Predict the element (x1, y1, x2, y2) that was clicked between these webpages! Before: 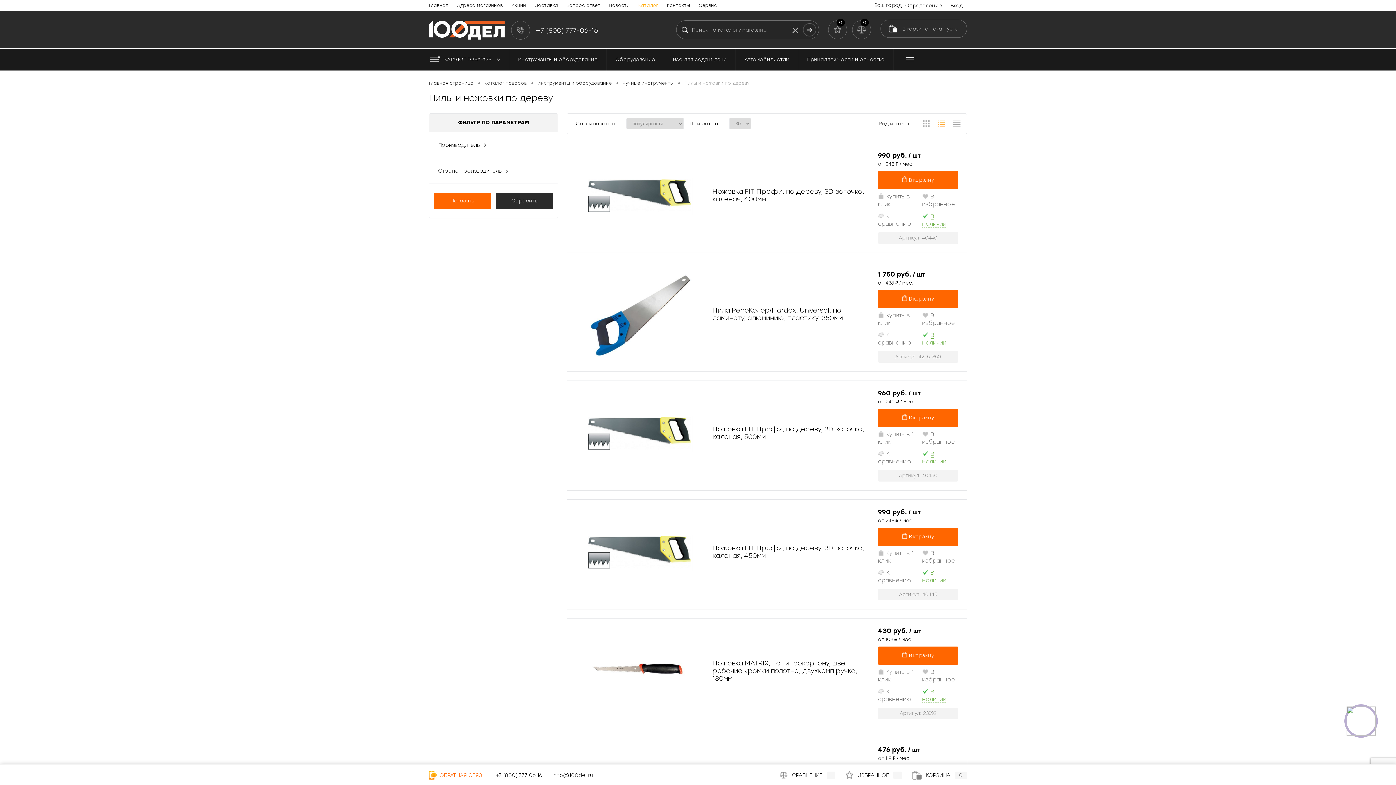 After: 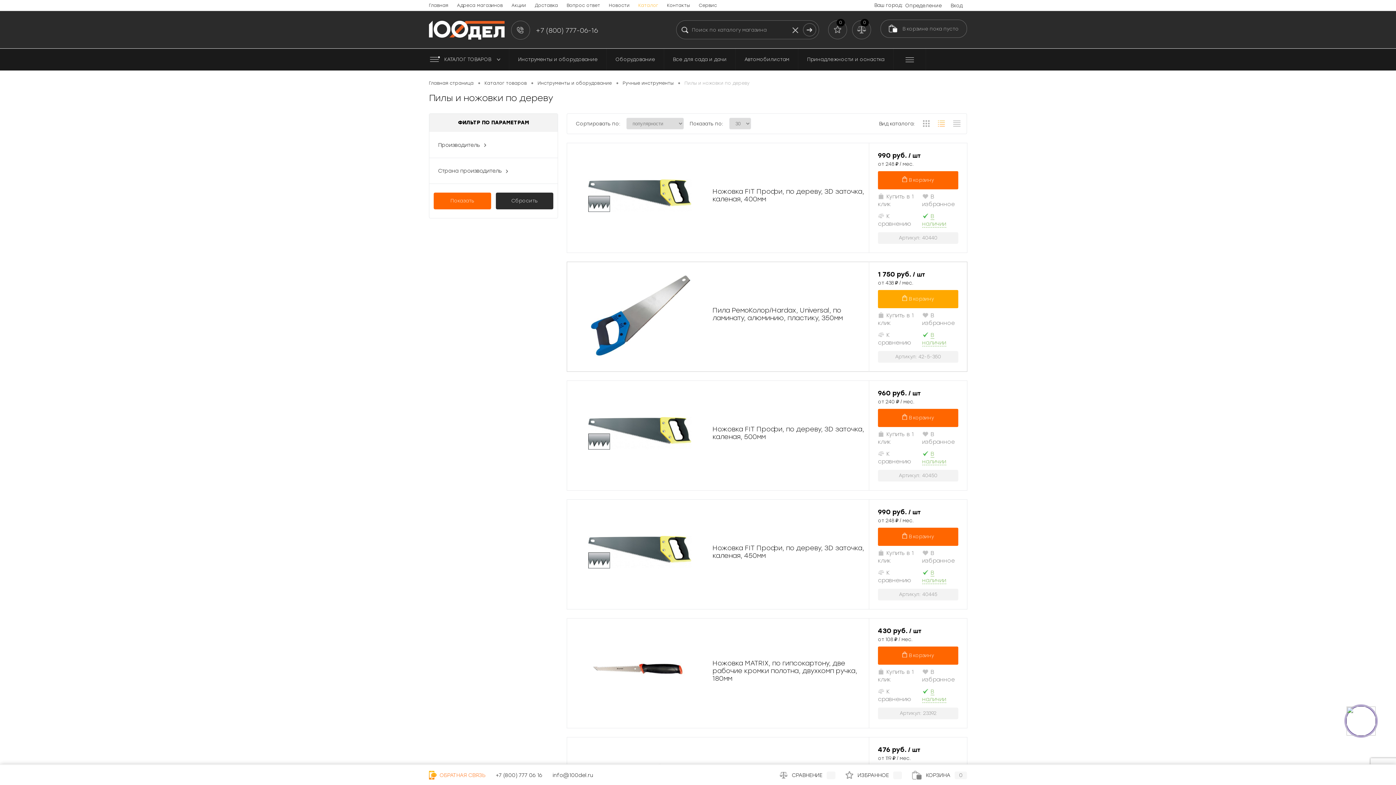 Action: bbox: (878, 290, 958, 308) label: В корзину